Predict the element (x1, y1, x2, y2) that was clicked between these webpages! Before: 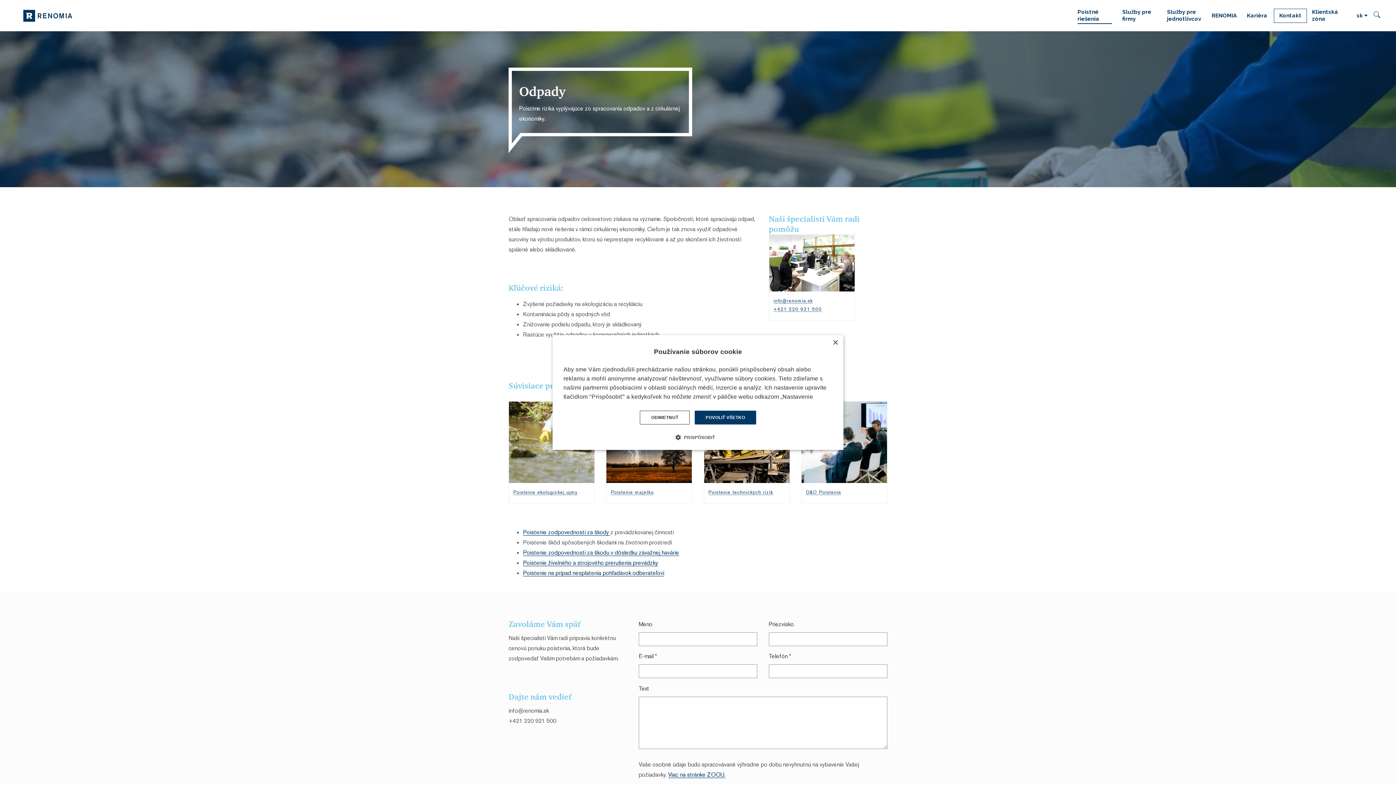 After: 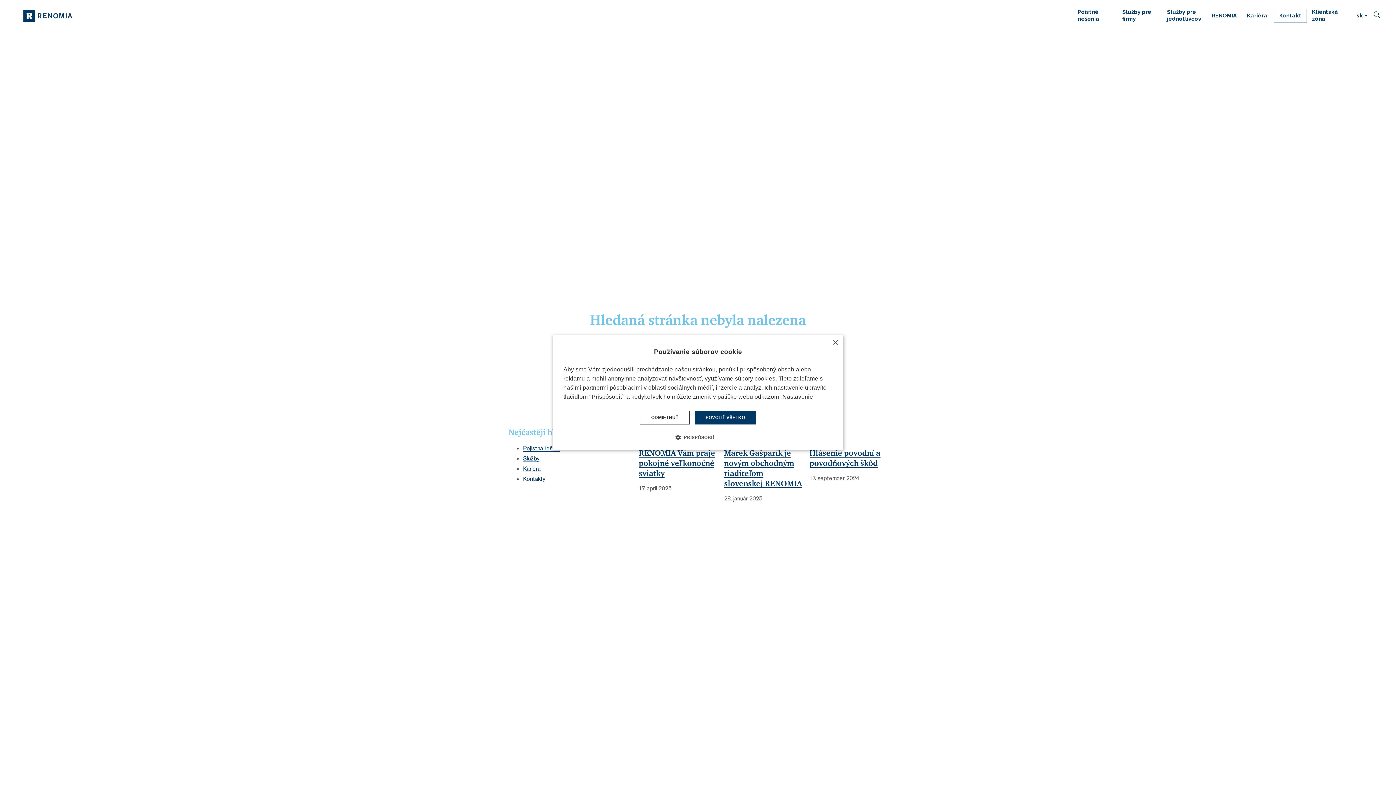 Action: bbox: (1117, 5, 1162, 25) label: Služby pre firmy